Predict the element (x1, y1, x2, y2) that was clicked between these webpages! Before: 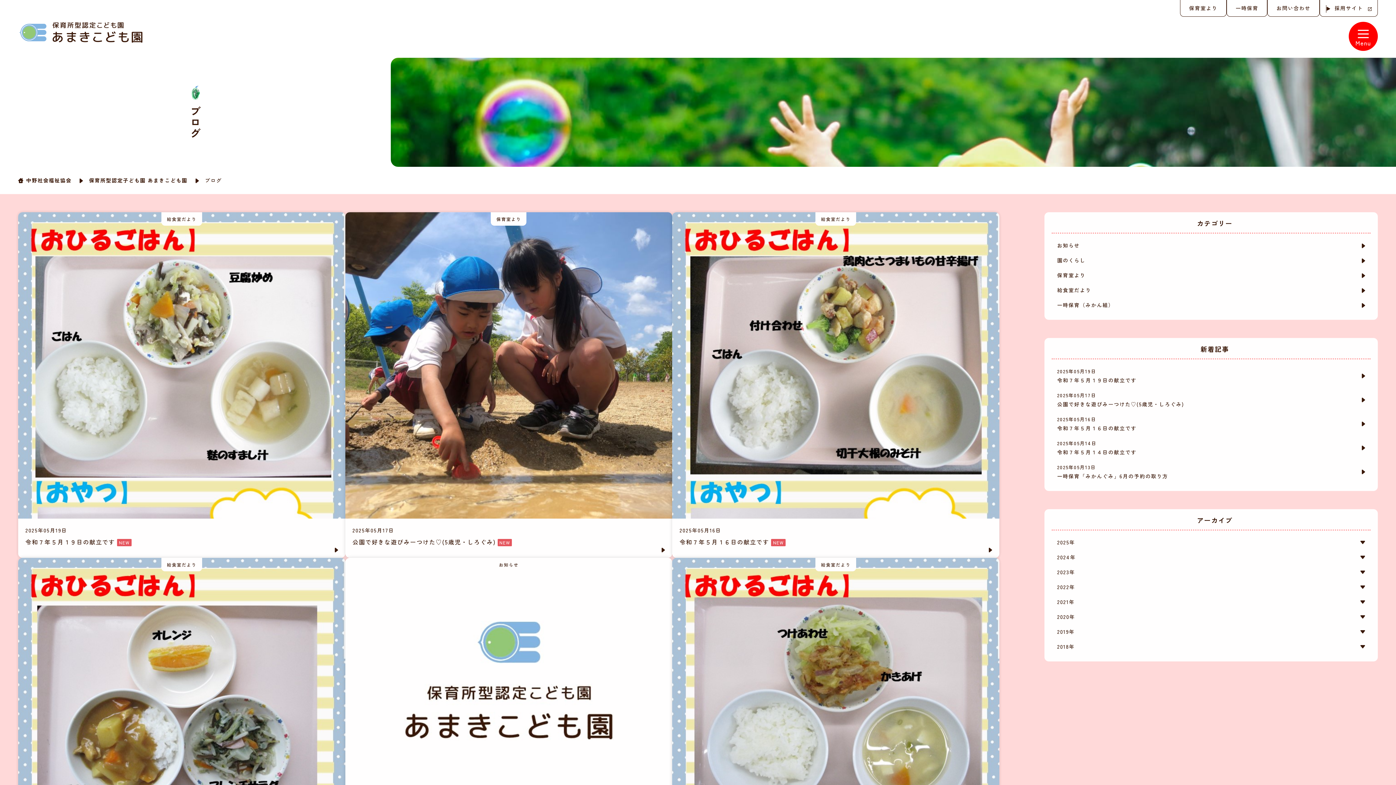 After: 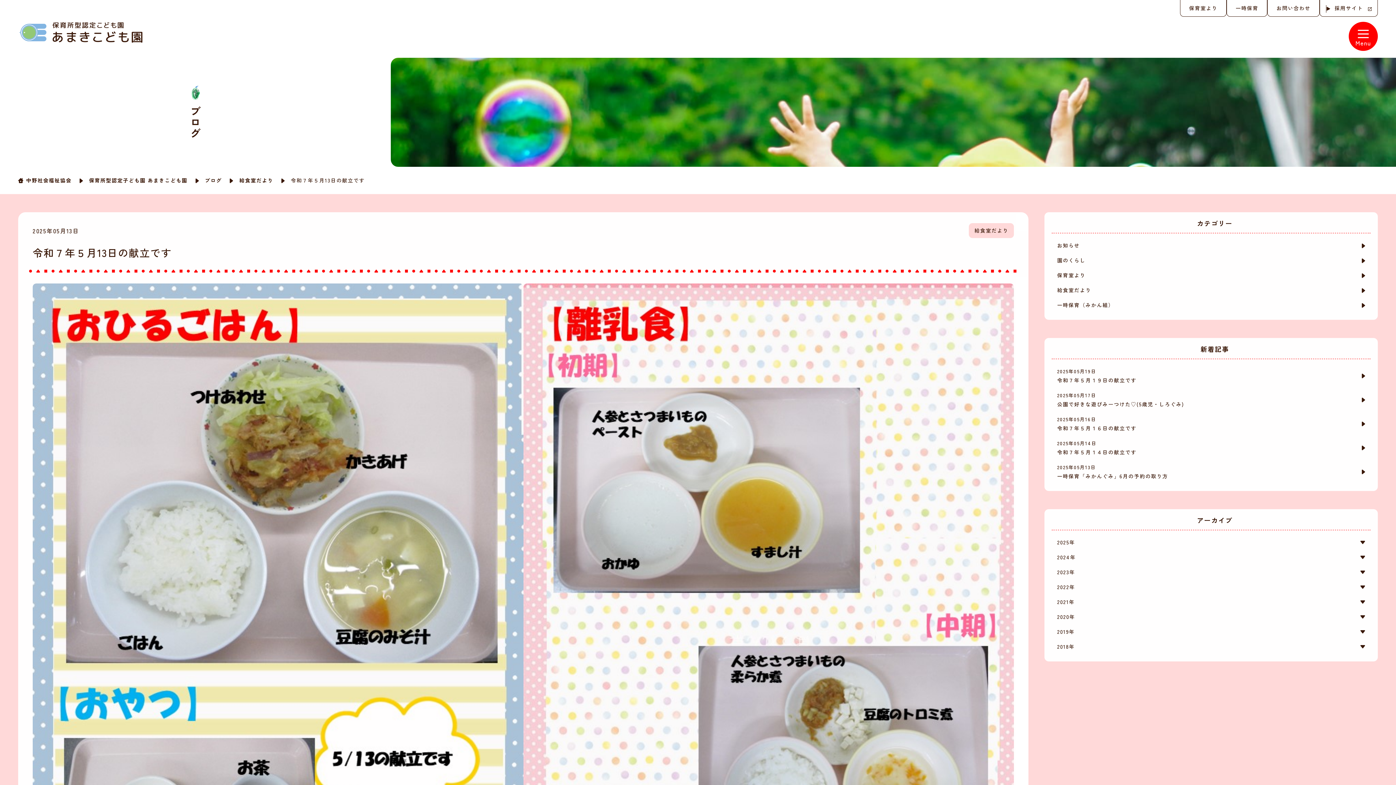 Action: bbox: (672, 558, 999, 903) label: 給食室だより

Warning: Undefined variable $page in /home/r0017724/public_html/nsfk.okayama.jp/wp-content/themes/nakano/template-parts/content-archive-news.php on line 50

Warning: Attempt to read property "ID" on null in /home/r0017724/public_html/nsfk.okayama.jp/wp-content/themes/nakano/template-parts/content-archive-news.php on line 50


2025年05月13日

令和７年５月13日の献立です NEW